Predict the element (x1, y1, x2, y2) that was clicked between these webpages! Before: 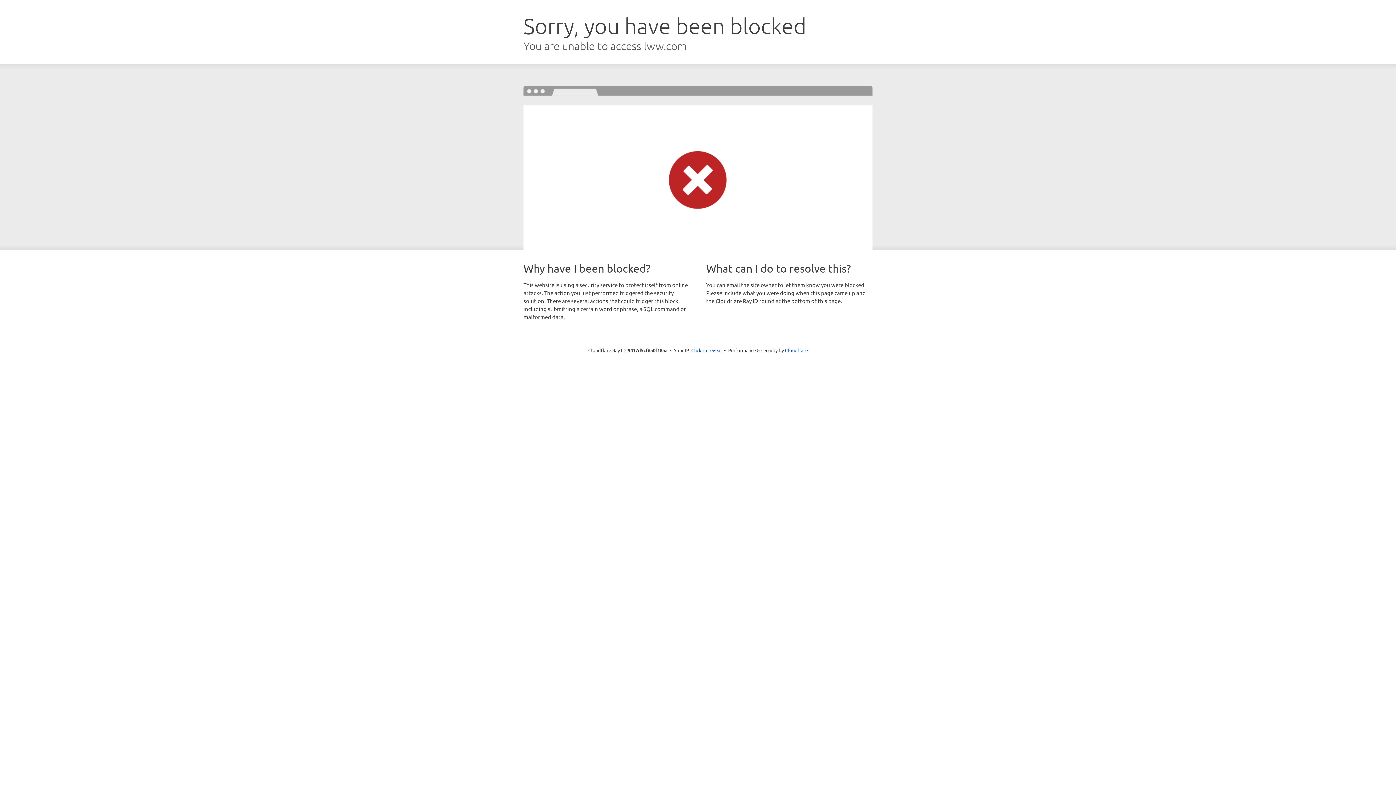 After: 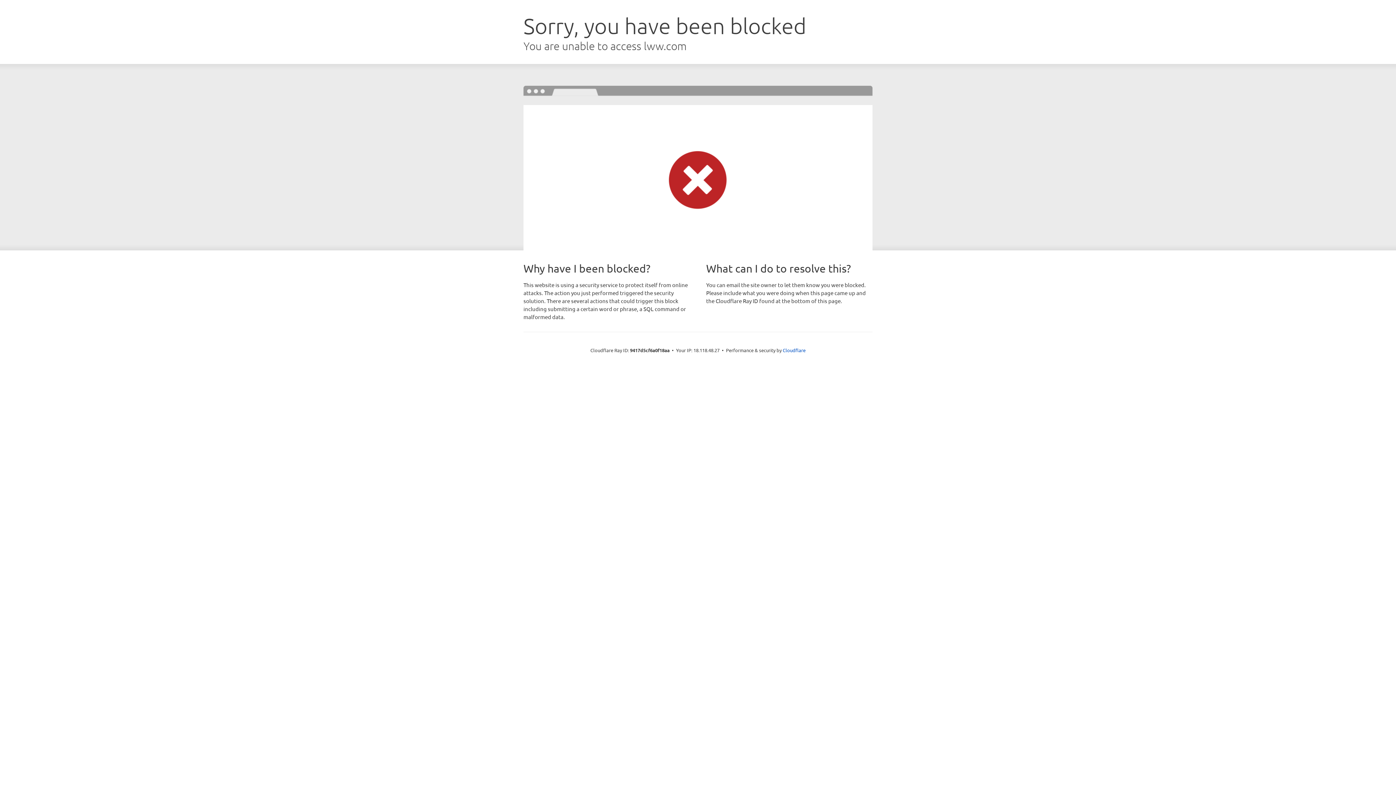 Action: bbox: (691, 346, 722, 353) label: Click to reveal